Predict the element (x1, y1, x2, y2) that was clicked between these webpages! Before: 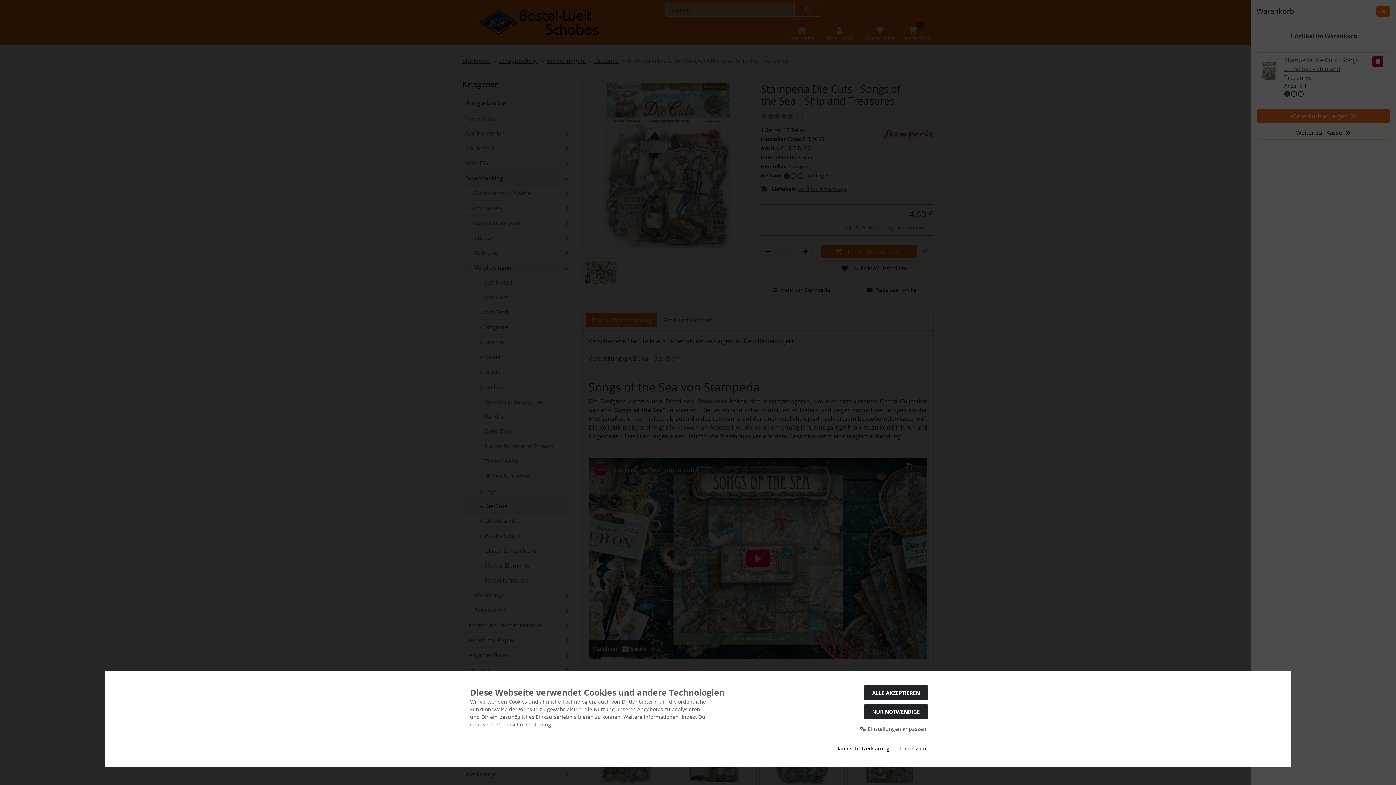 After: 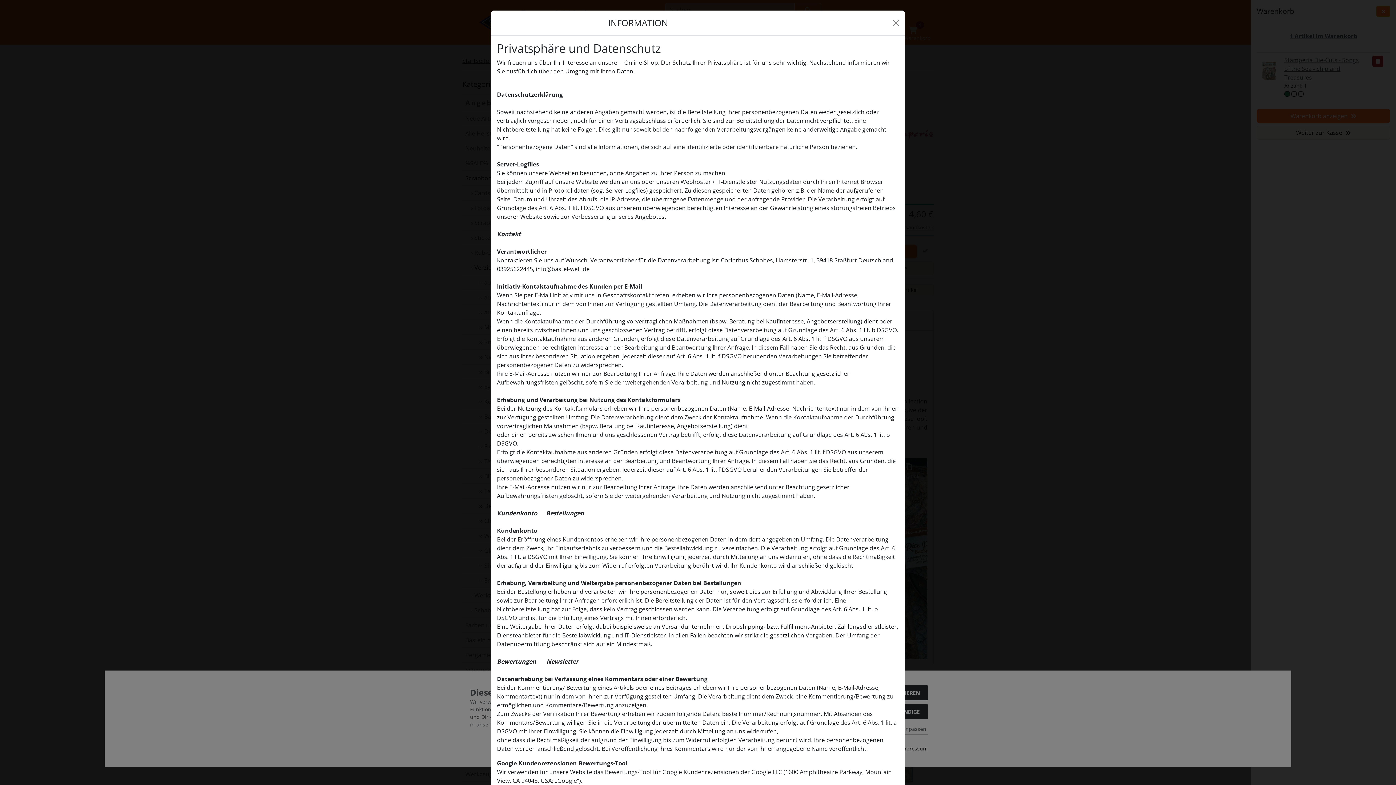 Action: bbox: (835, 745, 889, 752) label: Datenschutzerklärung